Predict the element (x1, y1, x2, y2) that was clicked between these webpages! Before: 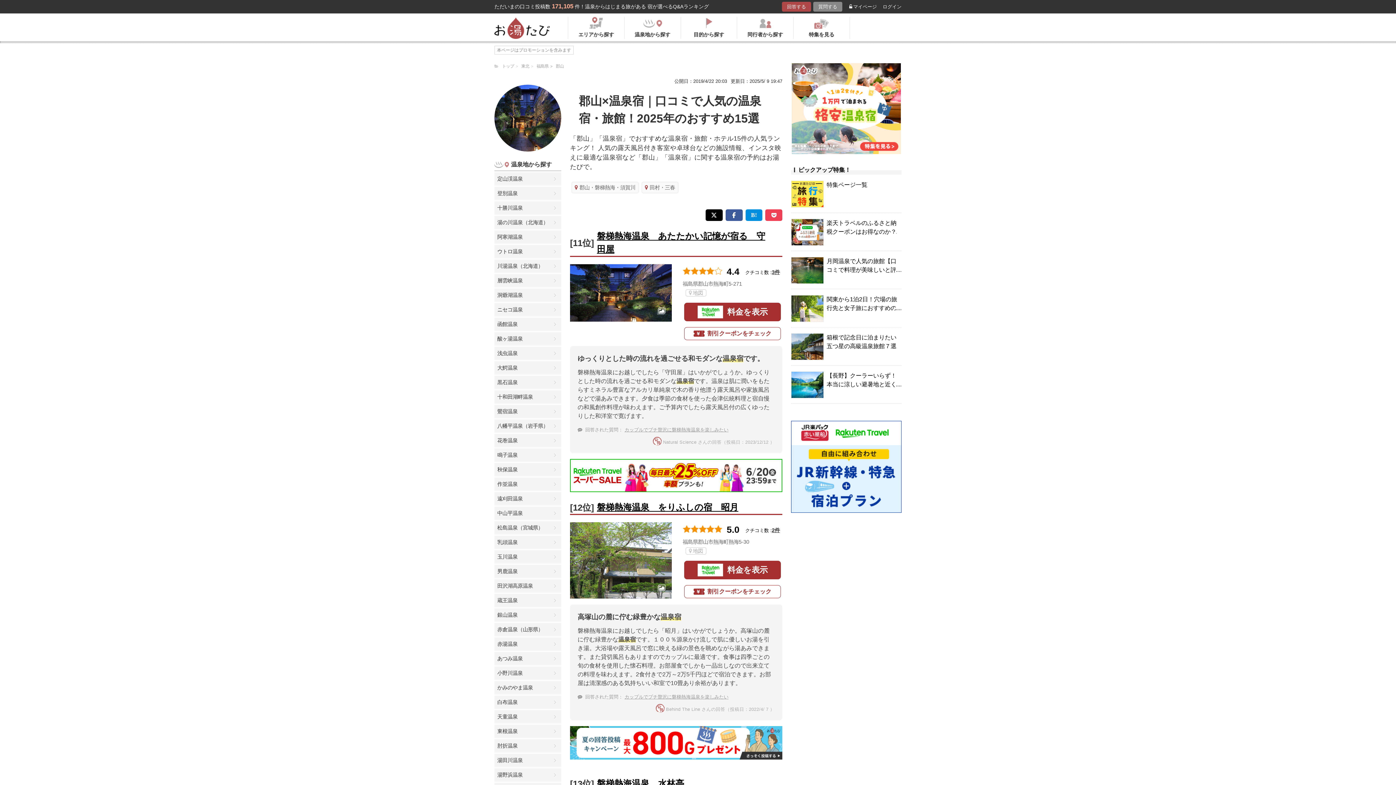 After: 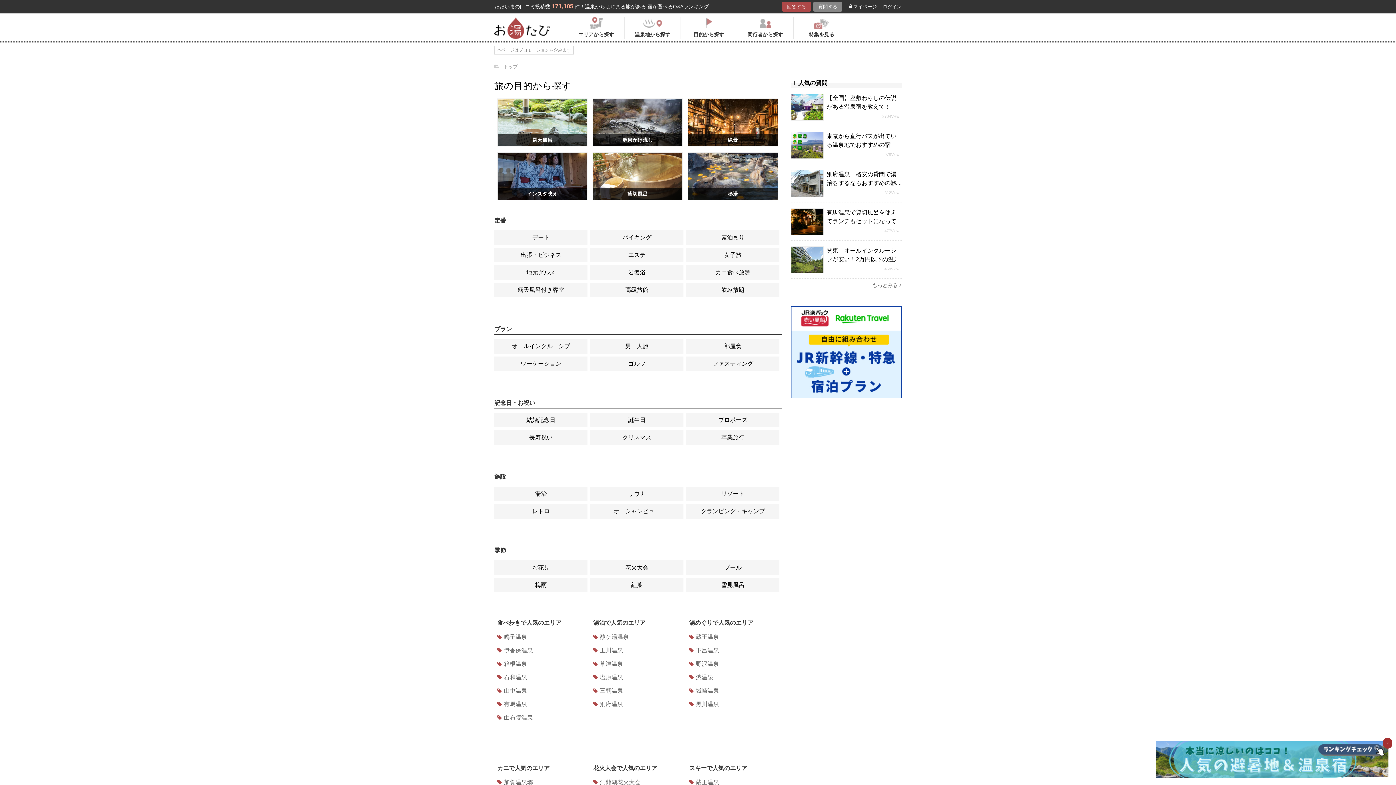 Action: bbox: (681, 17, 737, 38) label: 目的から探す